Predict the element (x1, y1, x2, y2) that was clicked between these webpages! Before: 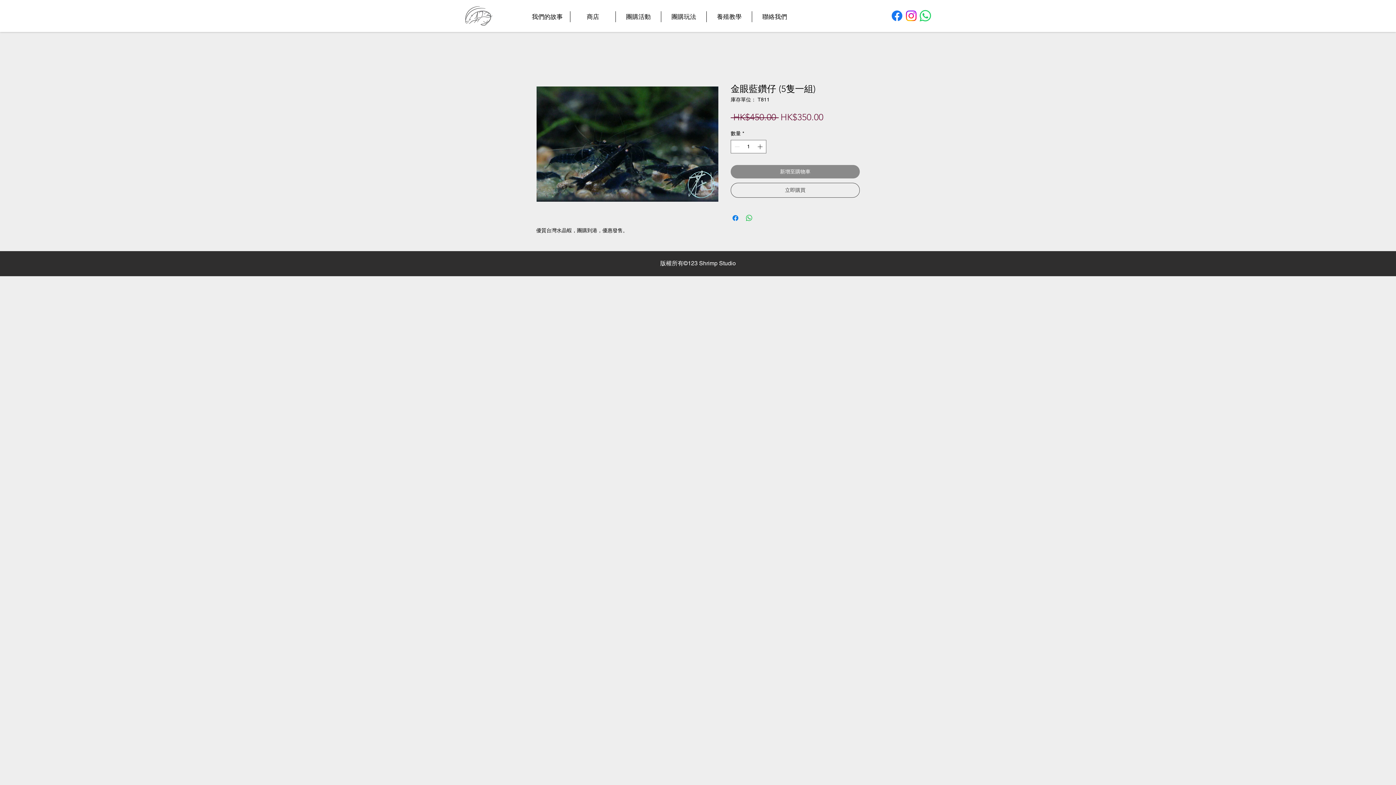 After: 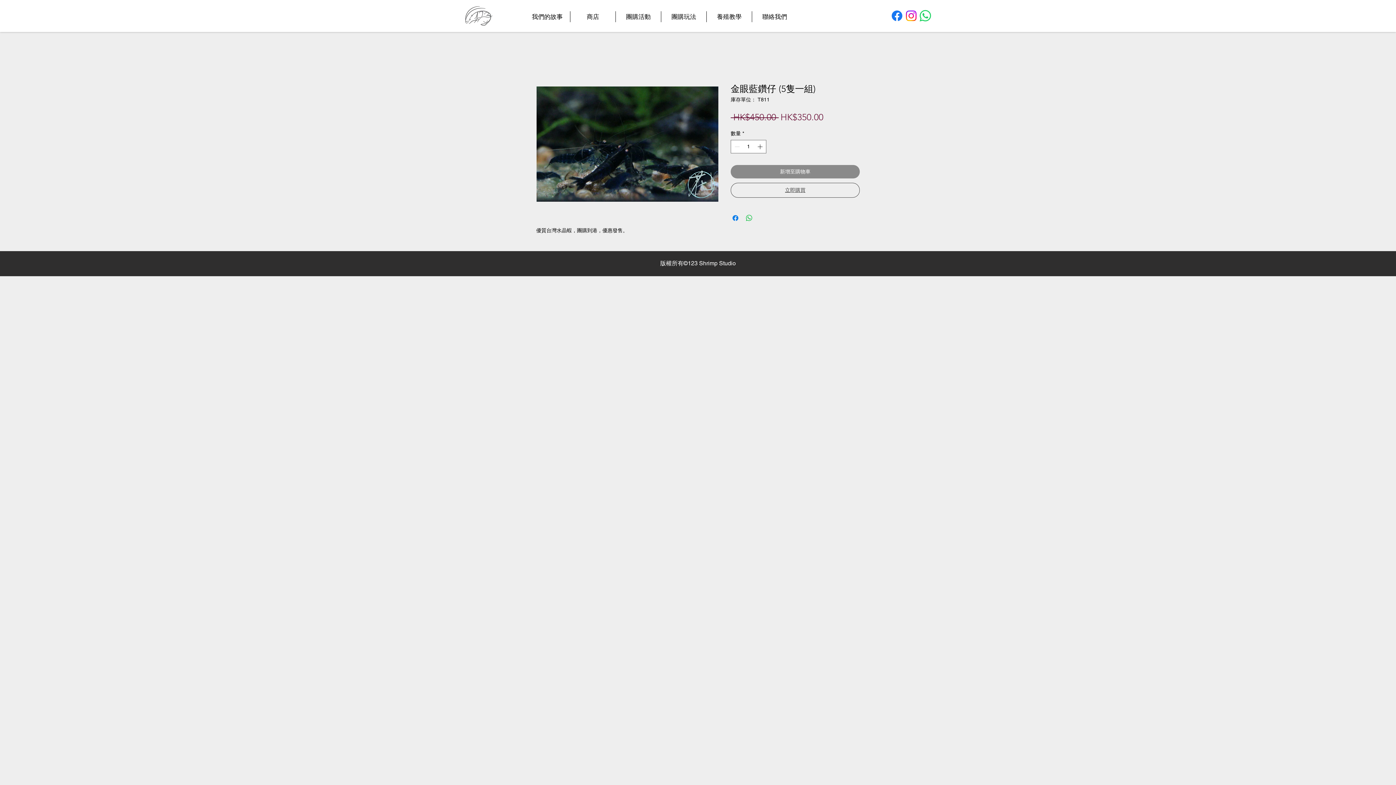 Action: bbox: (730, 182, 860, 197) label: 立即購買